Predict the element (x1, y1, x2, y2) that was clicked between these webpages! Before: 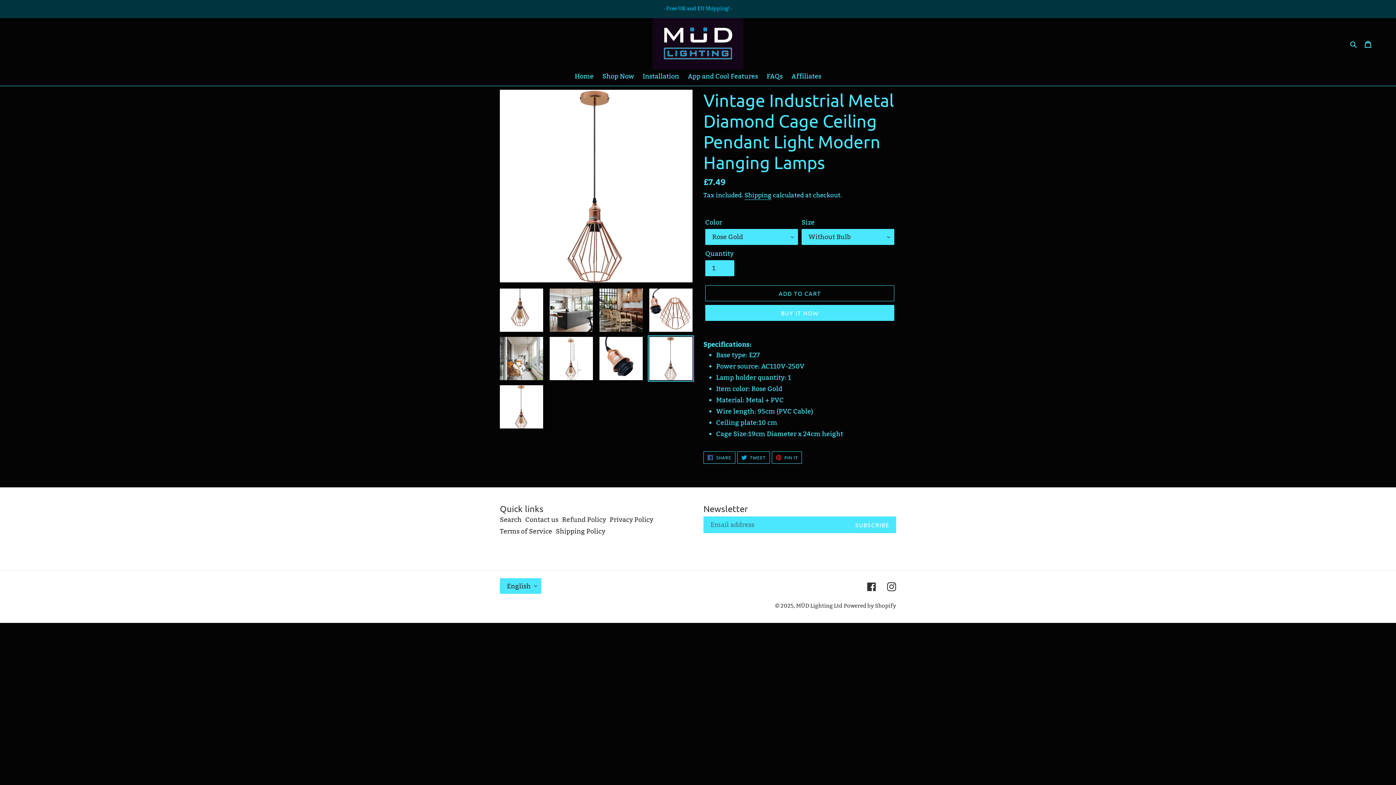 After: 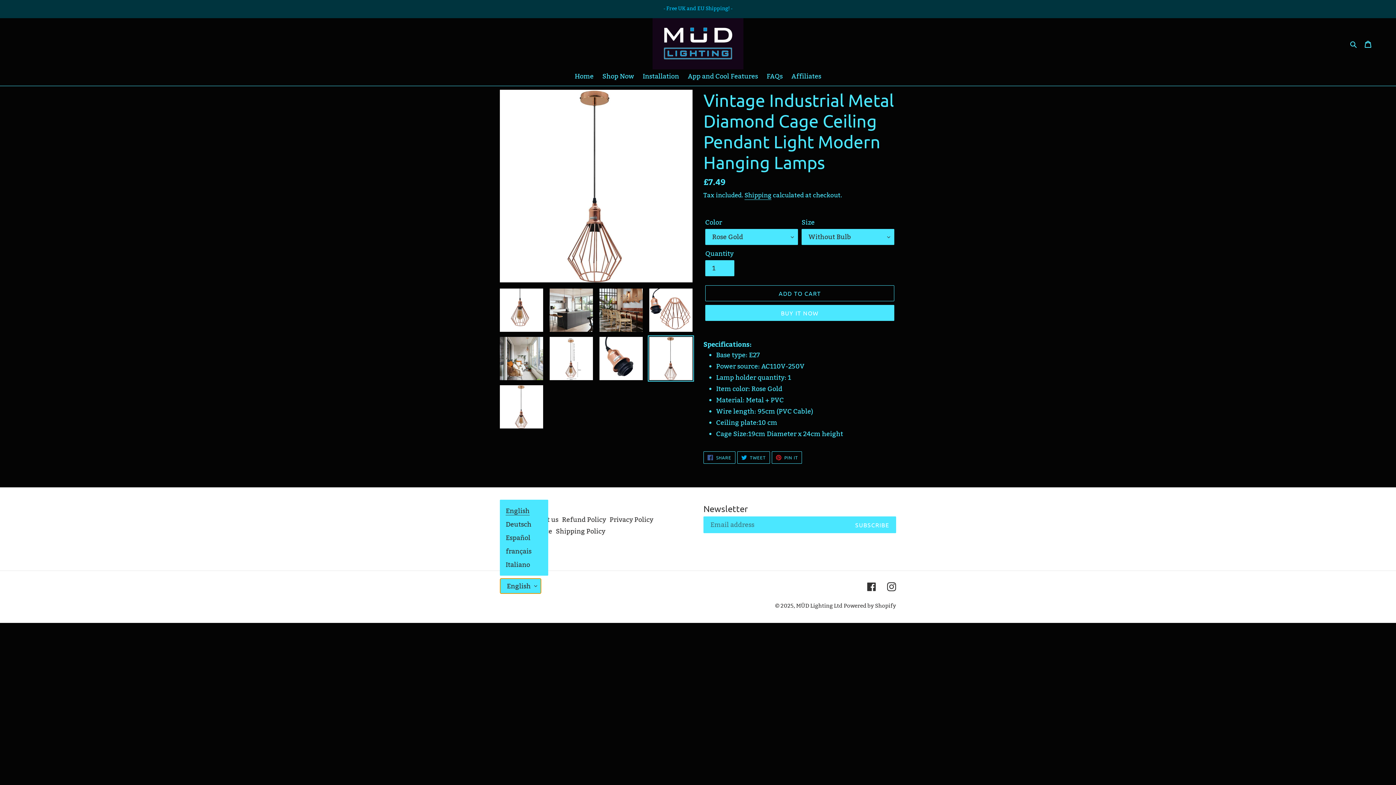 Action: label: English bbox: (500, 578, 541, 594)